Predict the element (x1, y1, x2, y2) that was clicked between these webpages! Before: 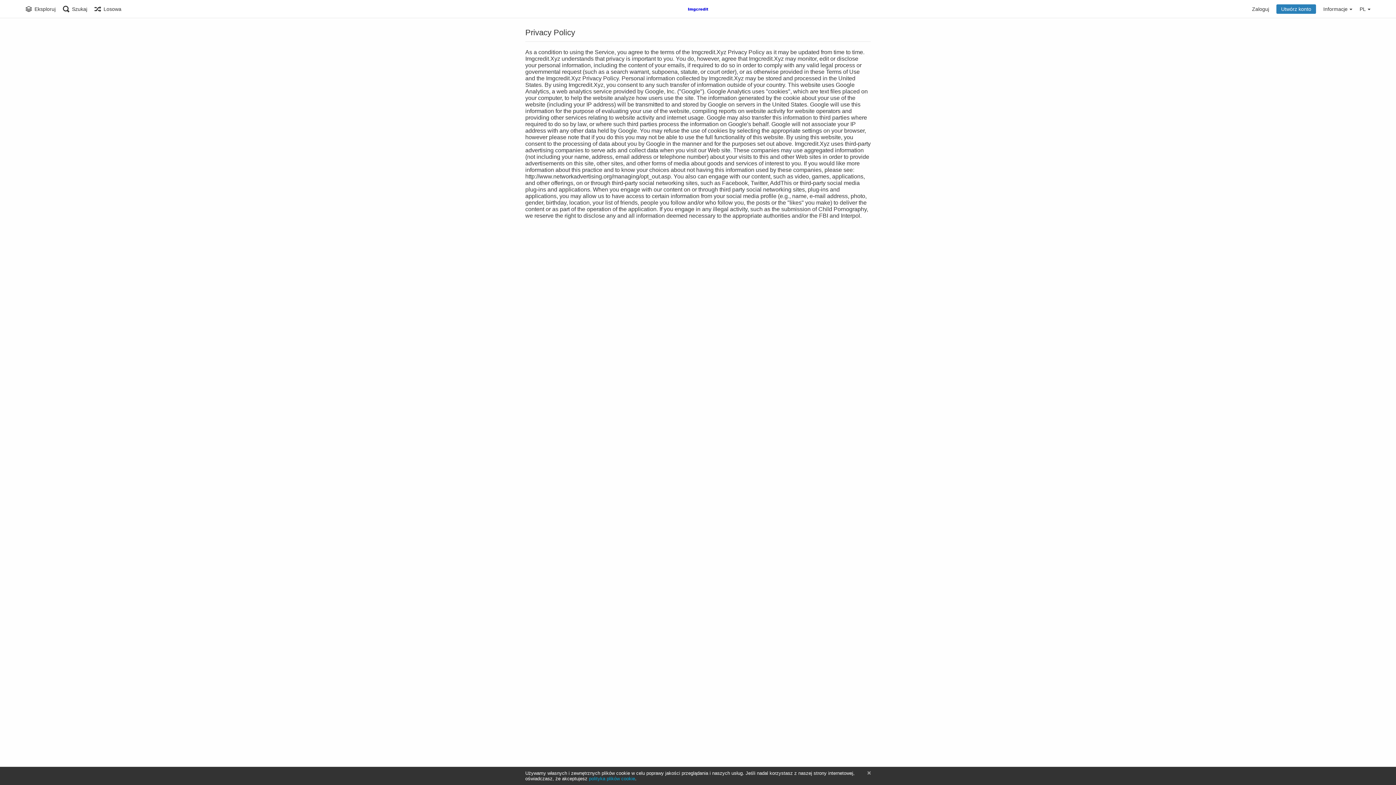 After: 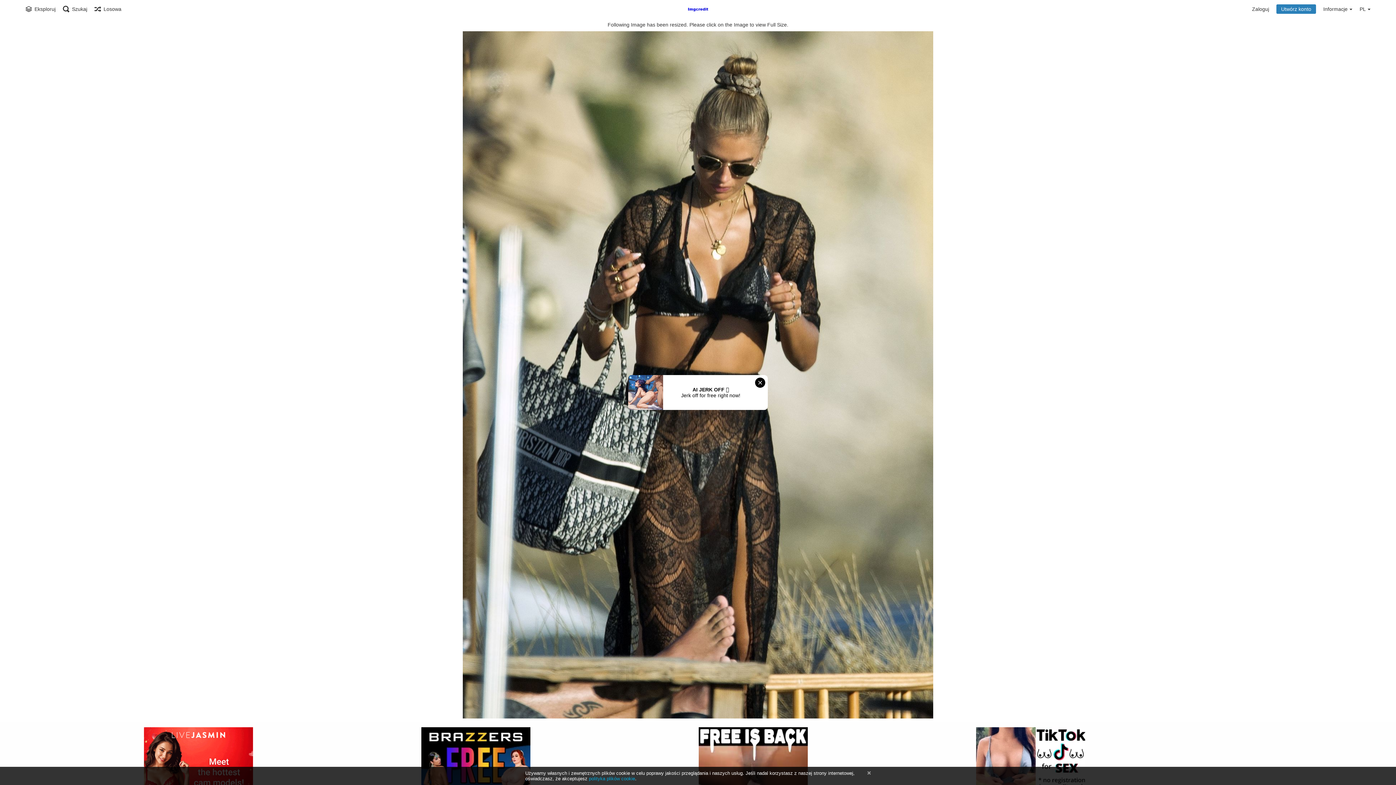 Action: bbox: (94, 0, 121, 18) label: Losowa